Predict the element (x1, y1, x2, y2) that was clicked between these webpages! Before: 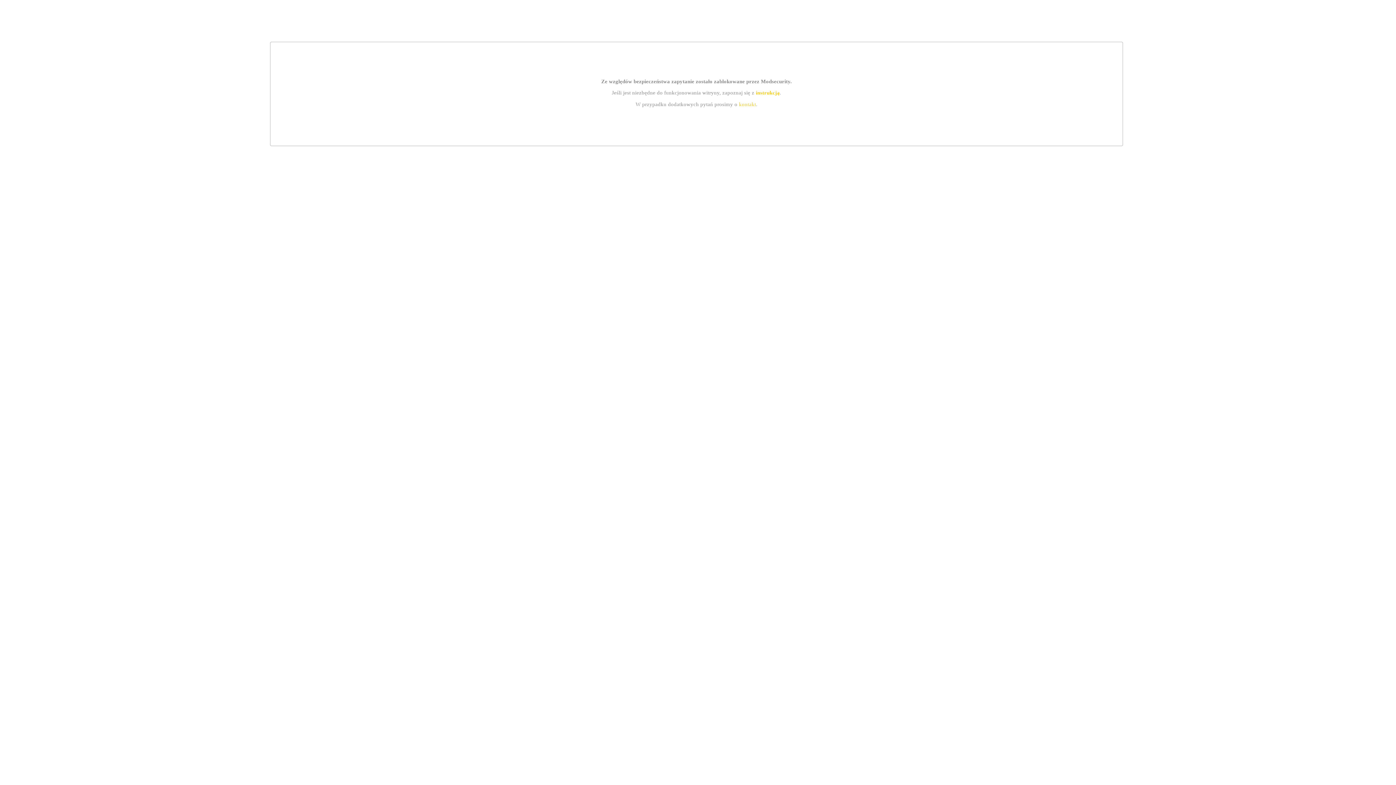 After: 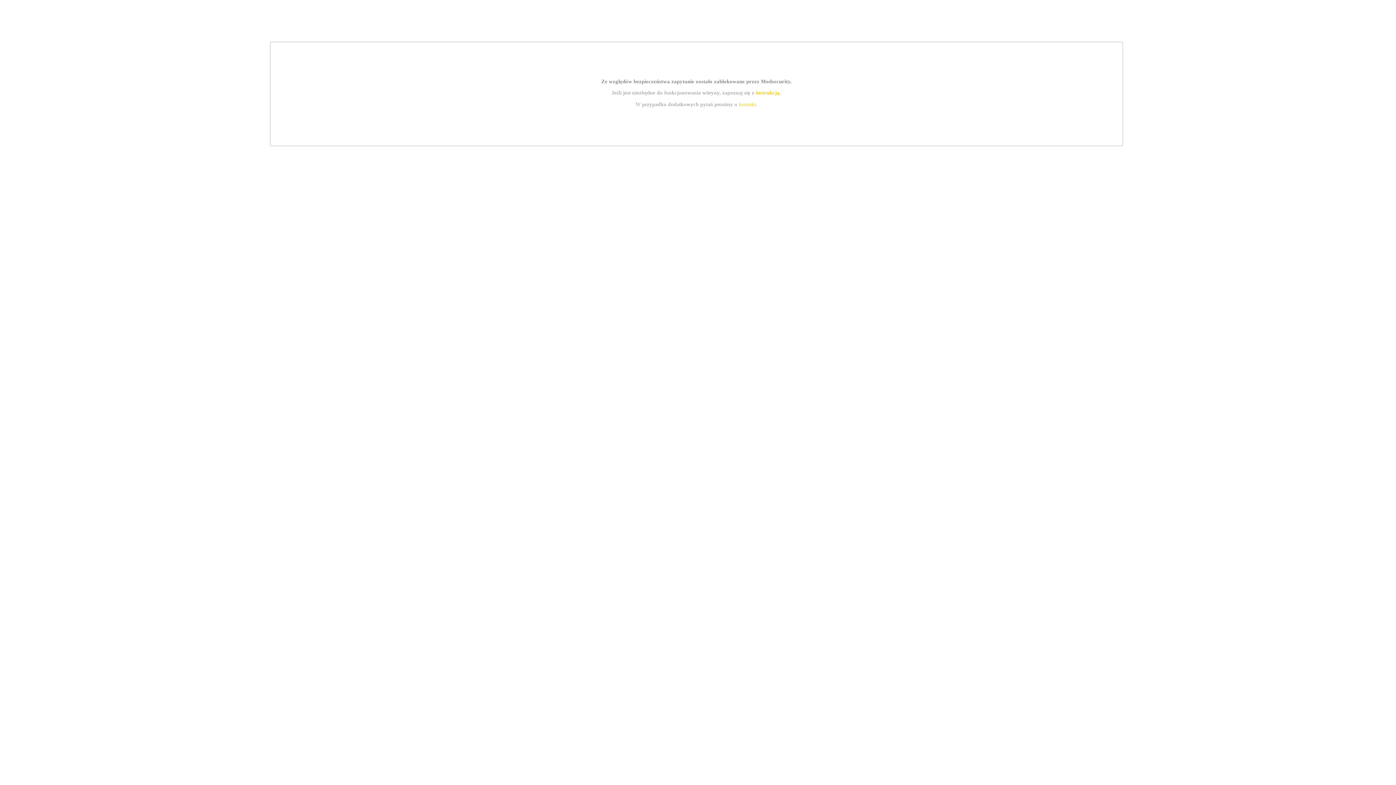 Action: bbox: (755, 89, 779, 95) label: instrukcją